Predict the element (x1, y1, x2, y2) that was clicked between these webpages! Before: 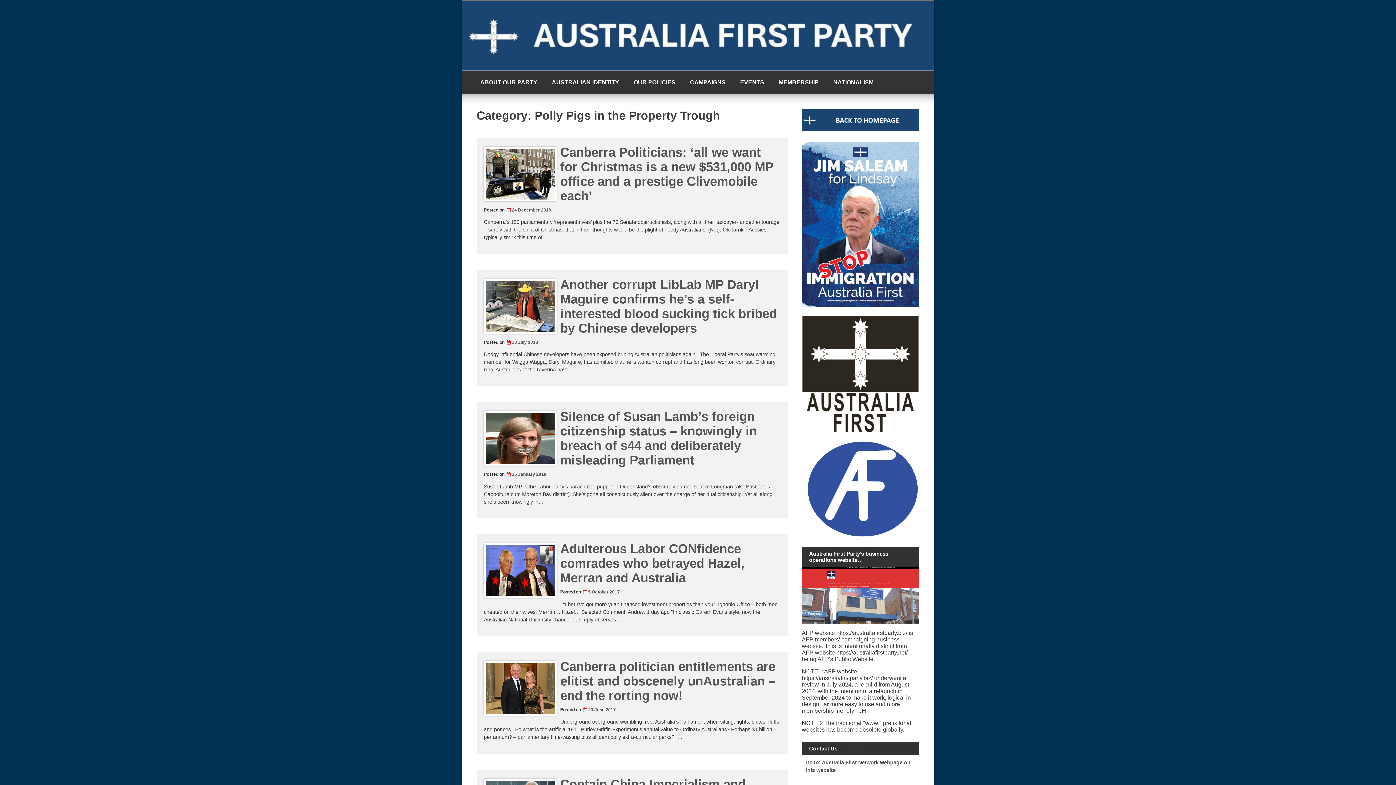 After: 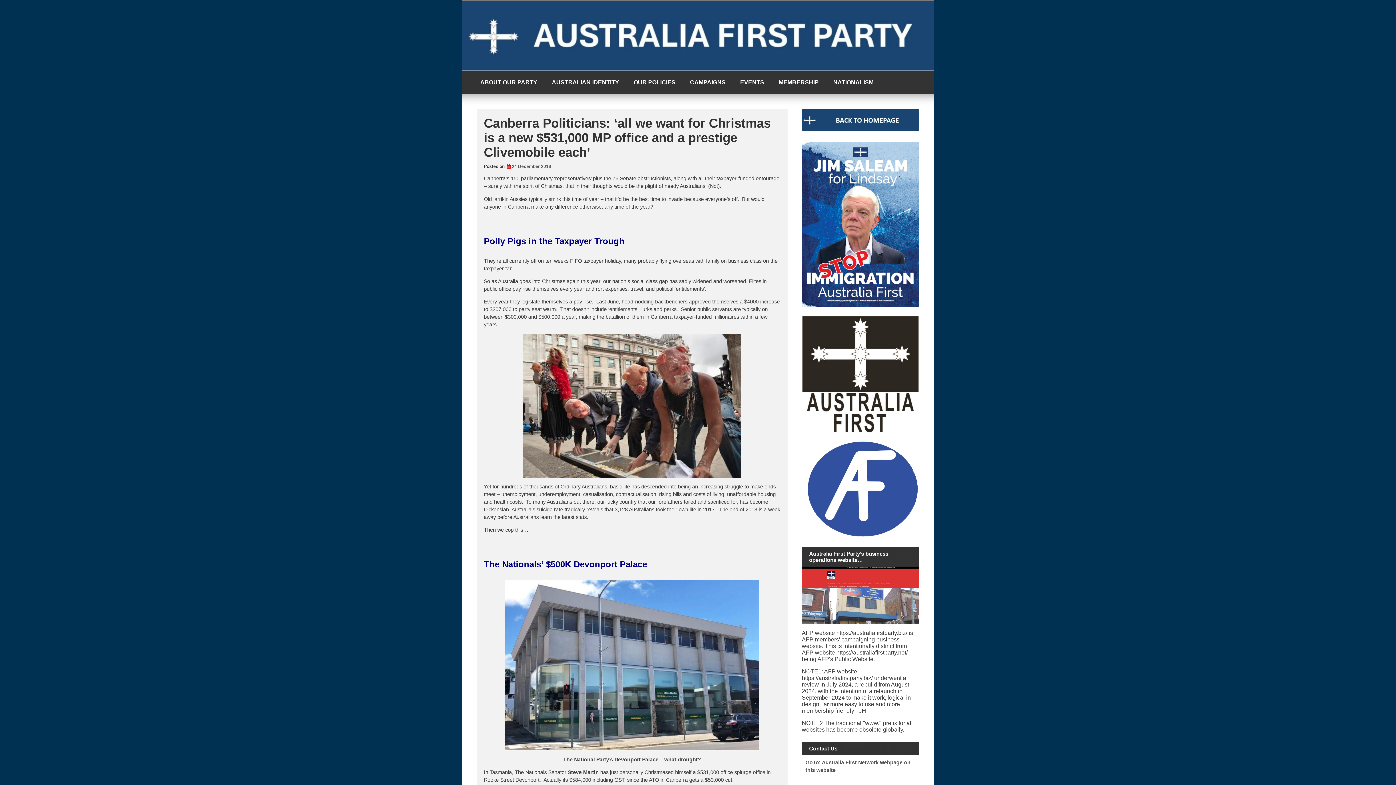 Action: bbox: (485, 148, 558, 203)